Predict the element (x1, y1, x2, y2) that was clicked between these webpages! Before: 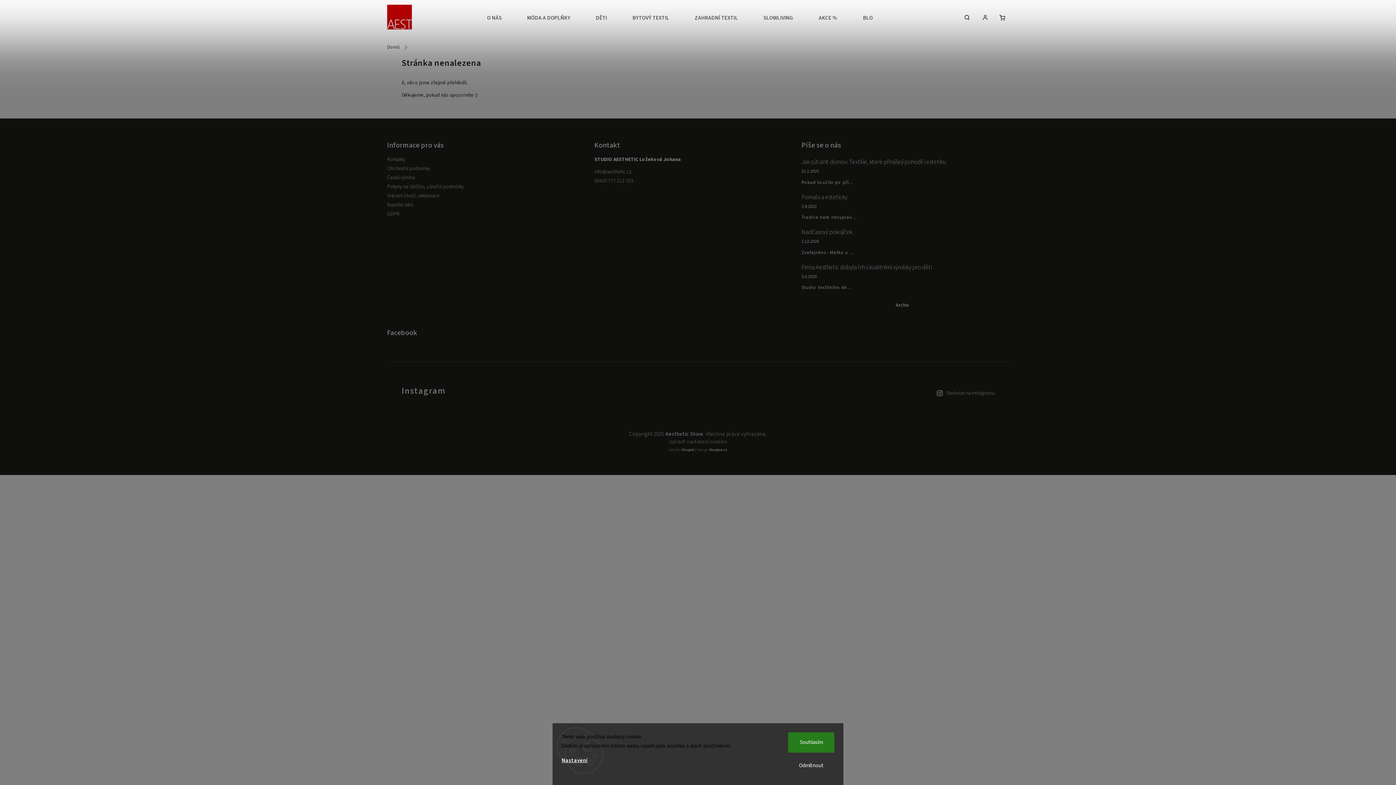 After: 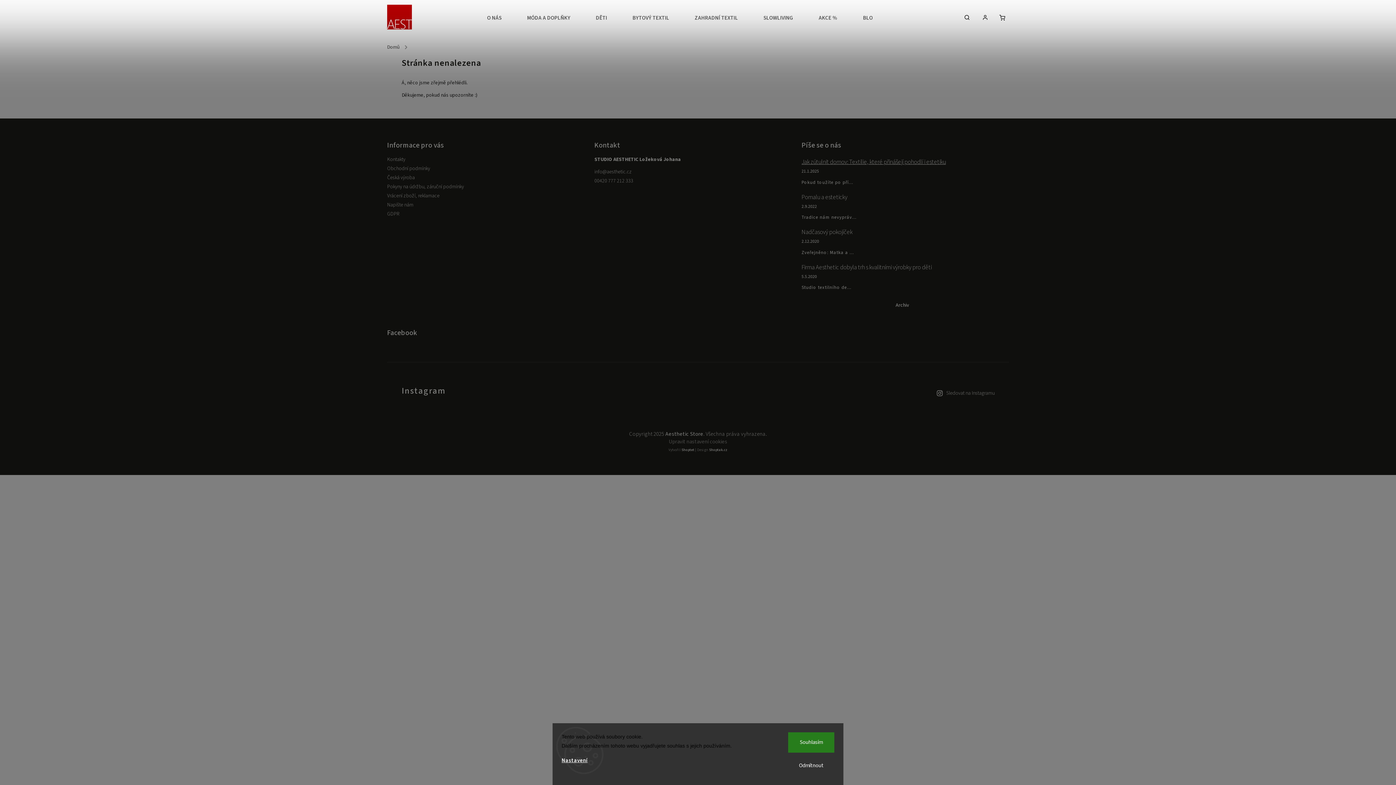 Action: label: Jak zútulnit domov: Textilie, které přinášejí pohodlí i estetiku bbox: (801, 157, 1003, 166)